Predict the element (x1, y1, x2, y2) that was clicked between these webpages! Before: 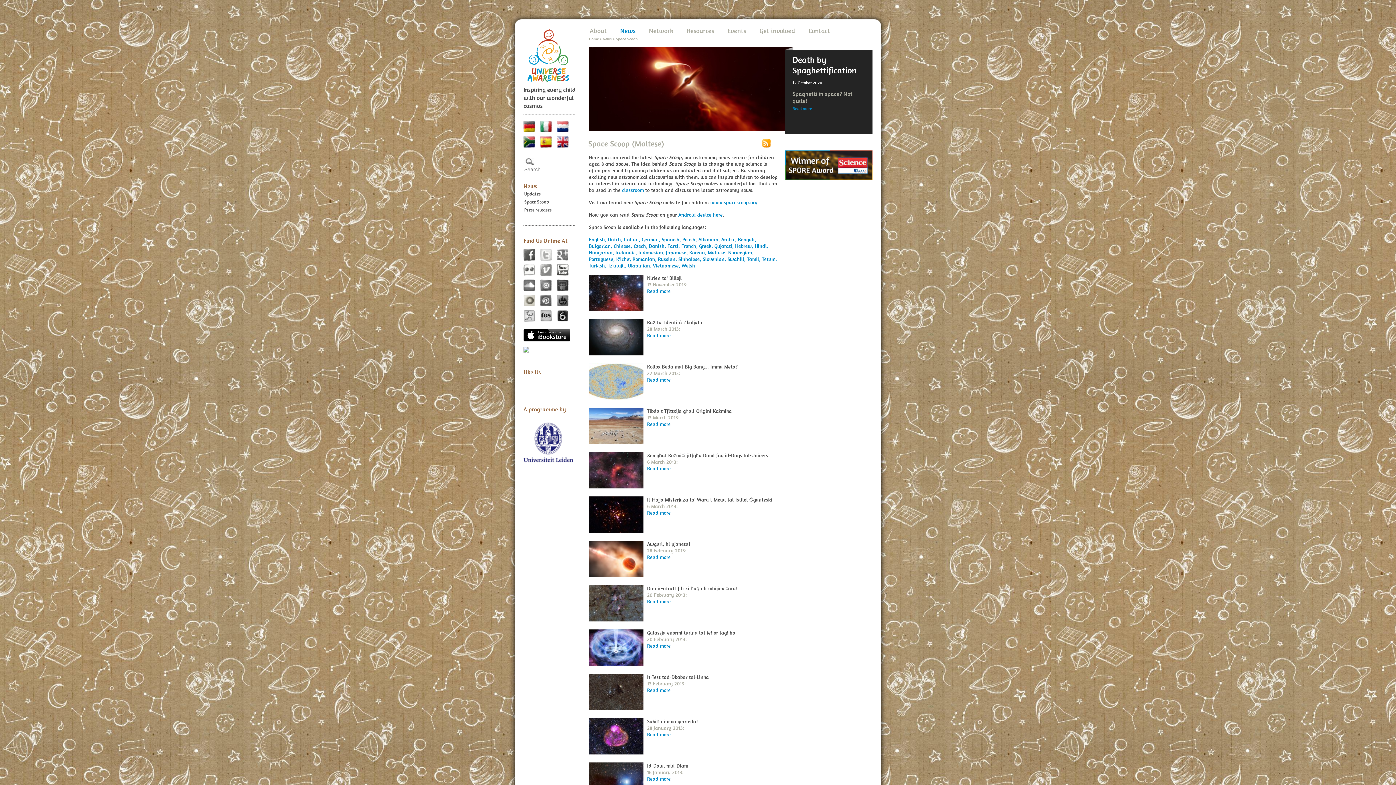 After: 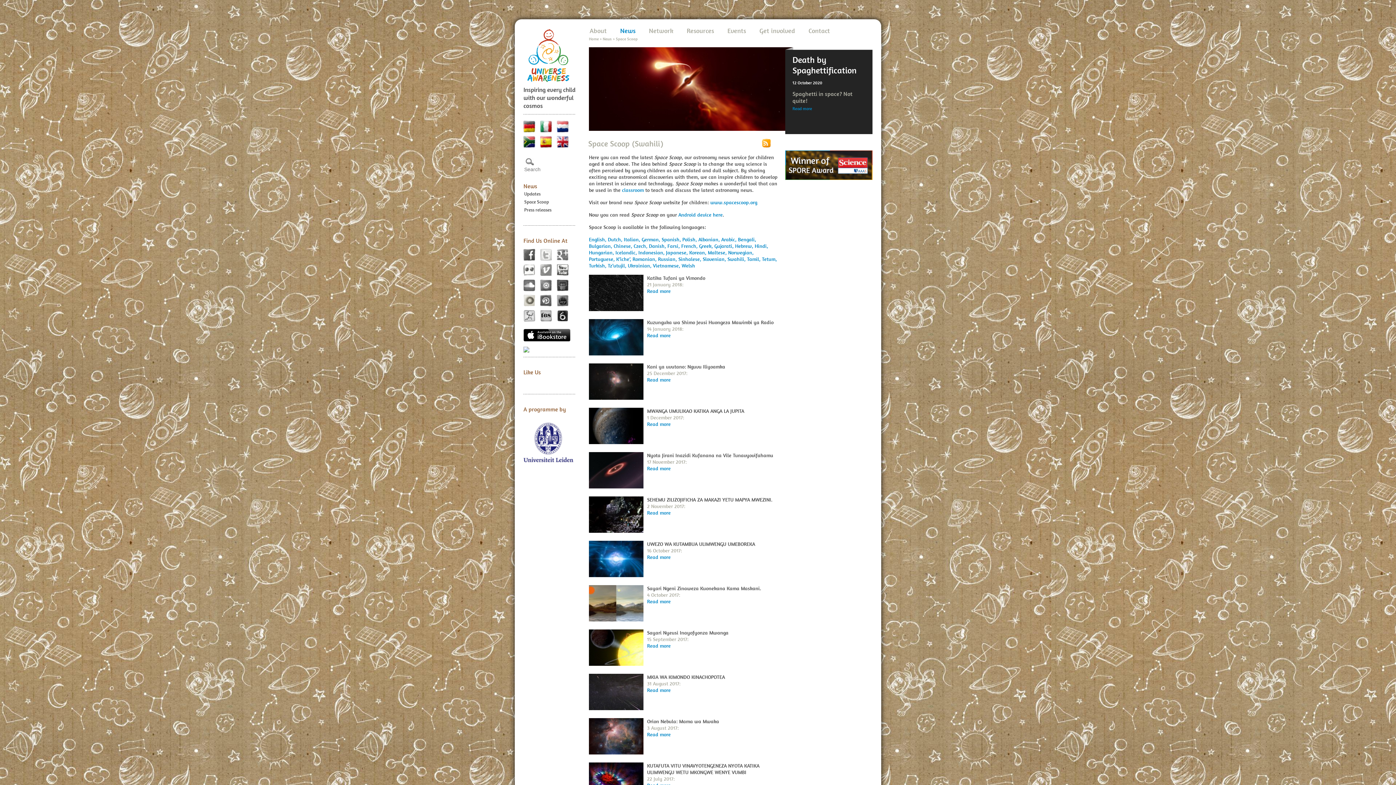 Action: label: Swahili,  bbox: (727, 256, 747, 262)